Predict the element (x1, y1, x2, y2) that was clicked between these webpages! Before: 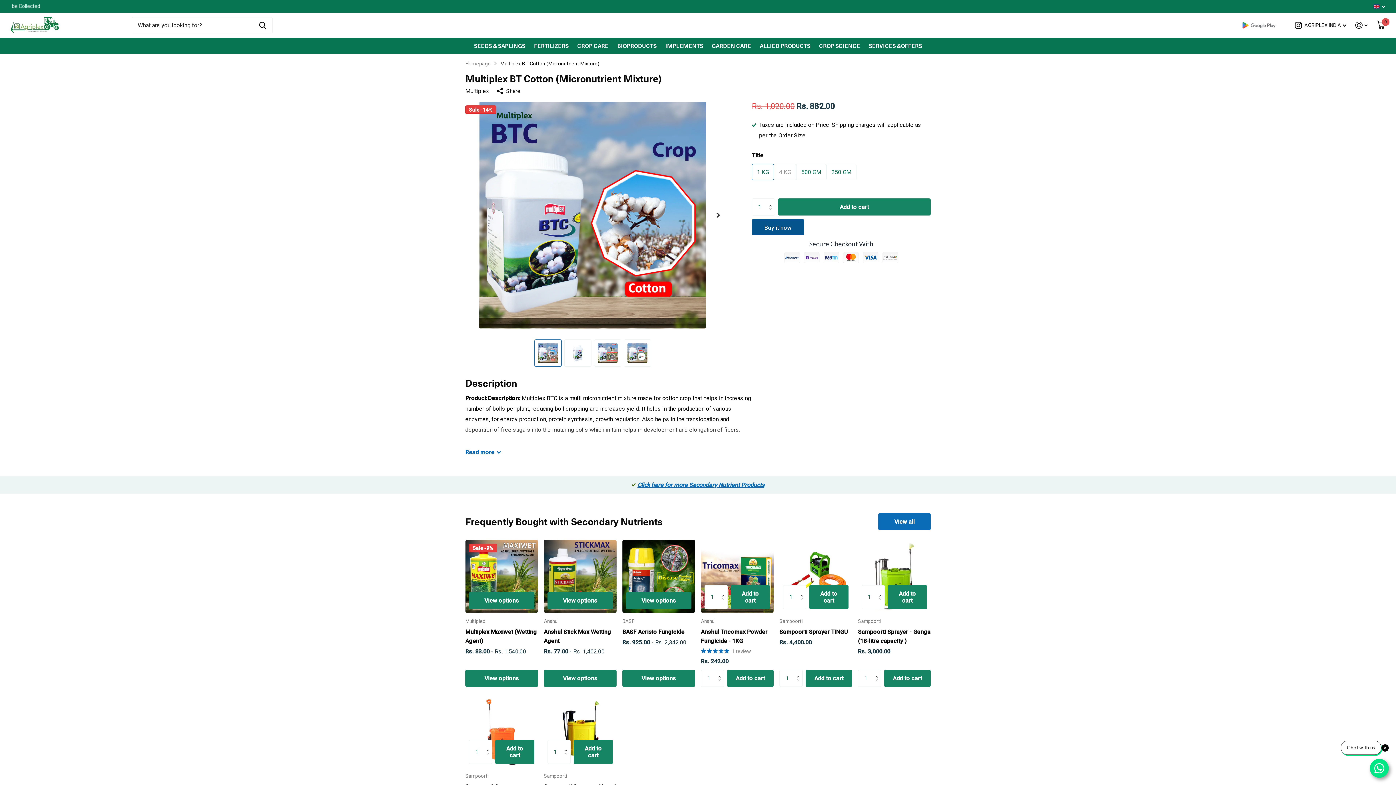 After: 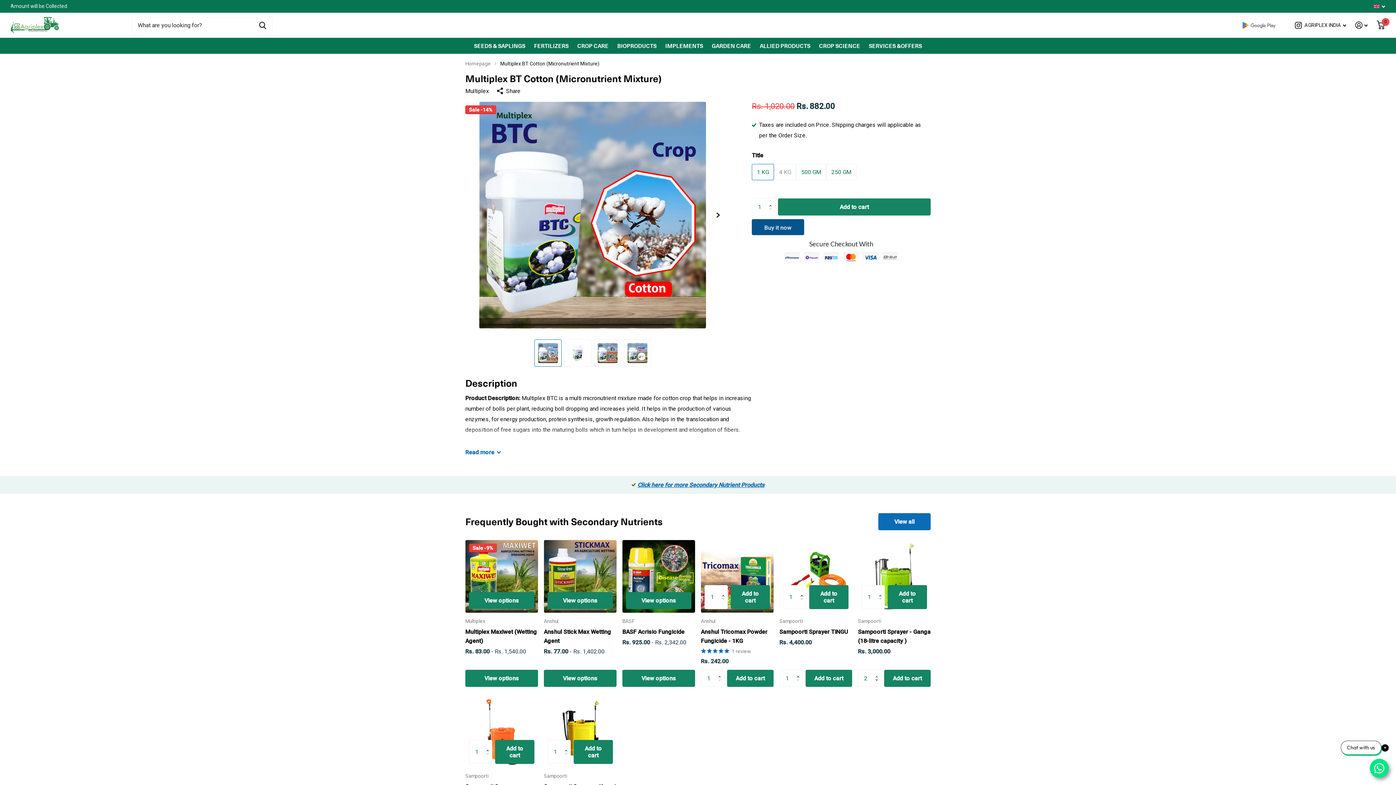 Action: label: Increase by 1 bbox: (872, 666, 885, 678)